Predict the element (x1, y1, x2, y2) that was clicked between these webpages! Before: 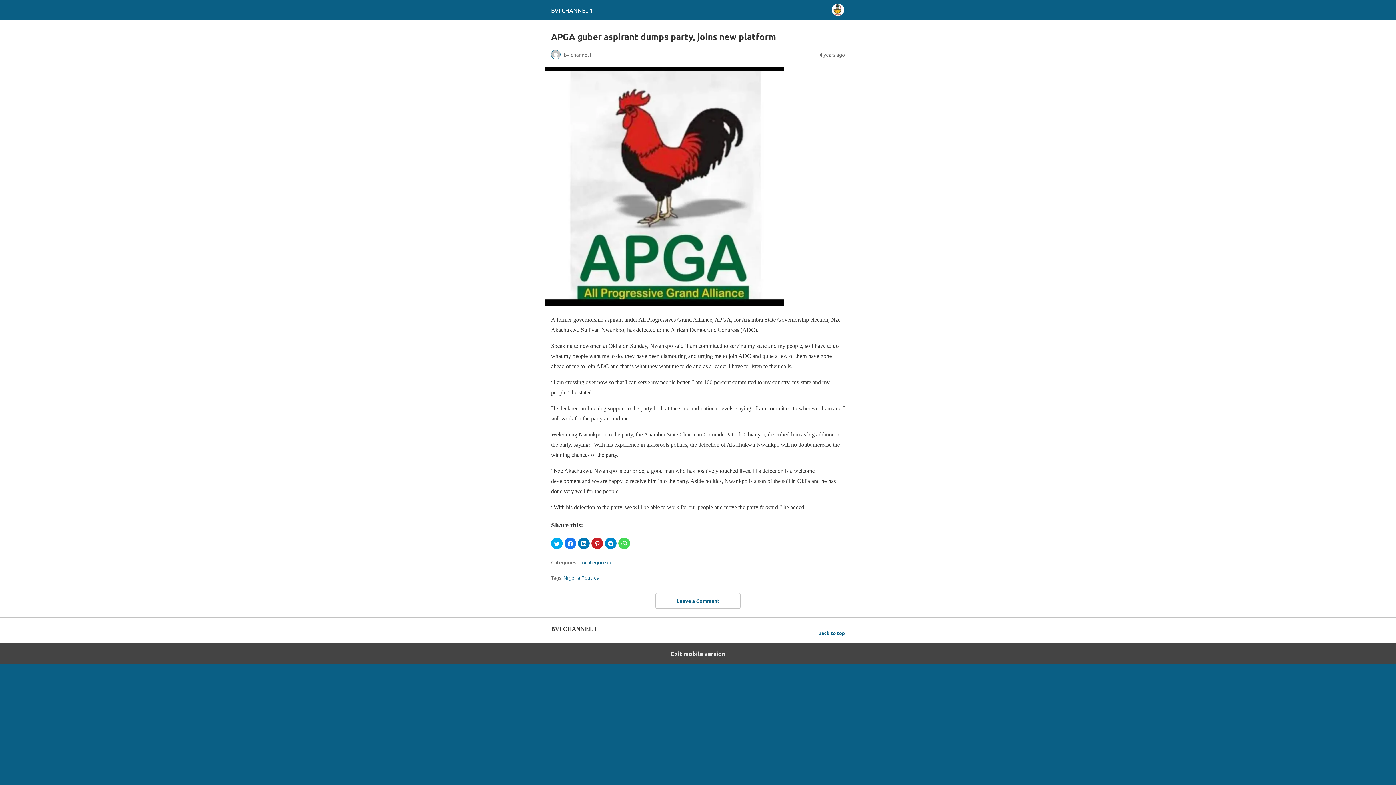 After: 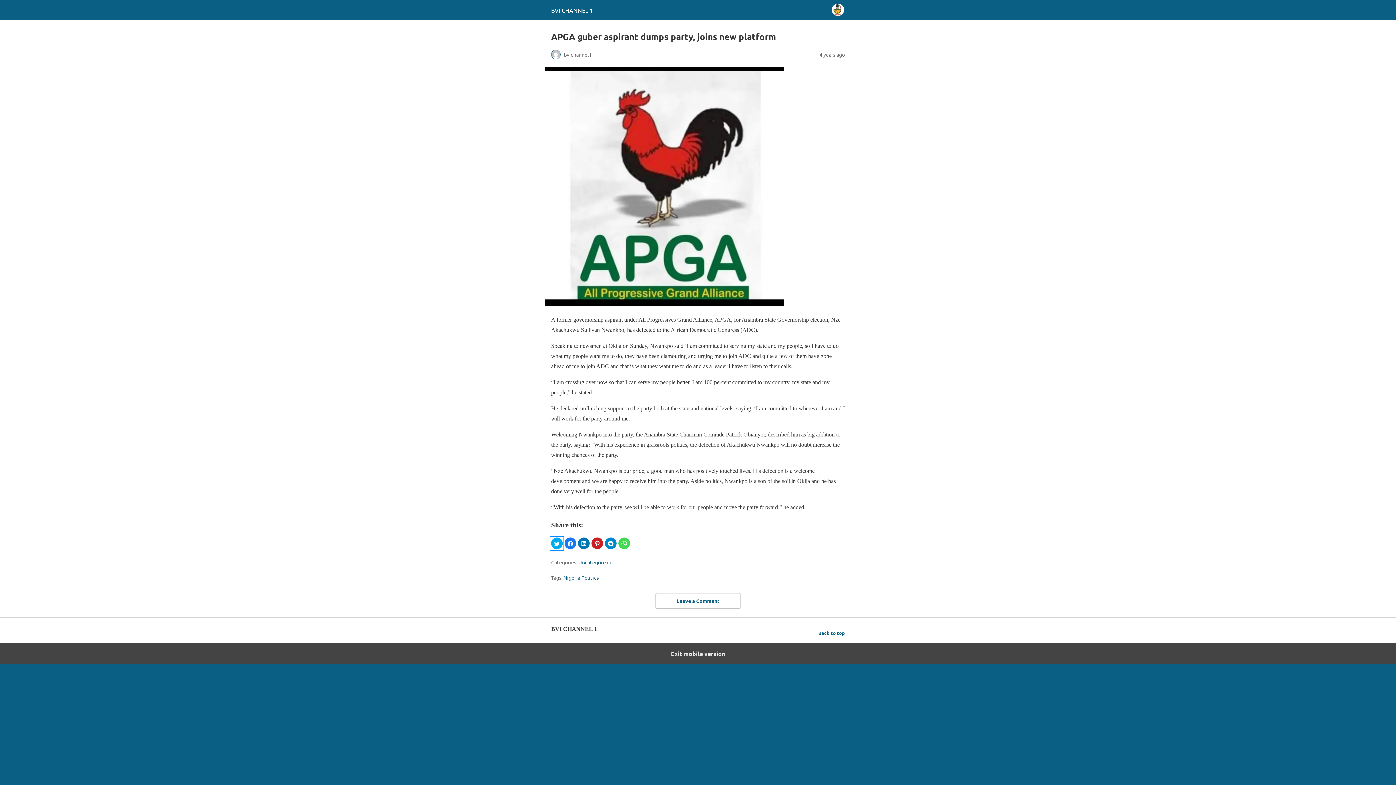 Action: label: Click to share on Twitter bbox: (551, 537, 562, 549)